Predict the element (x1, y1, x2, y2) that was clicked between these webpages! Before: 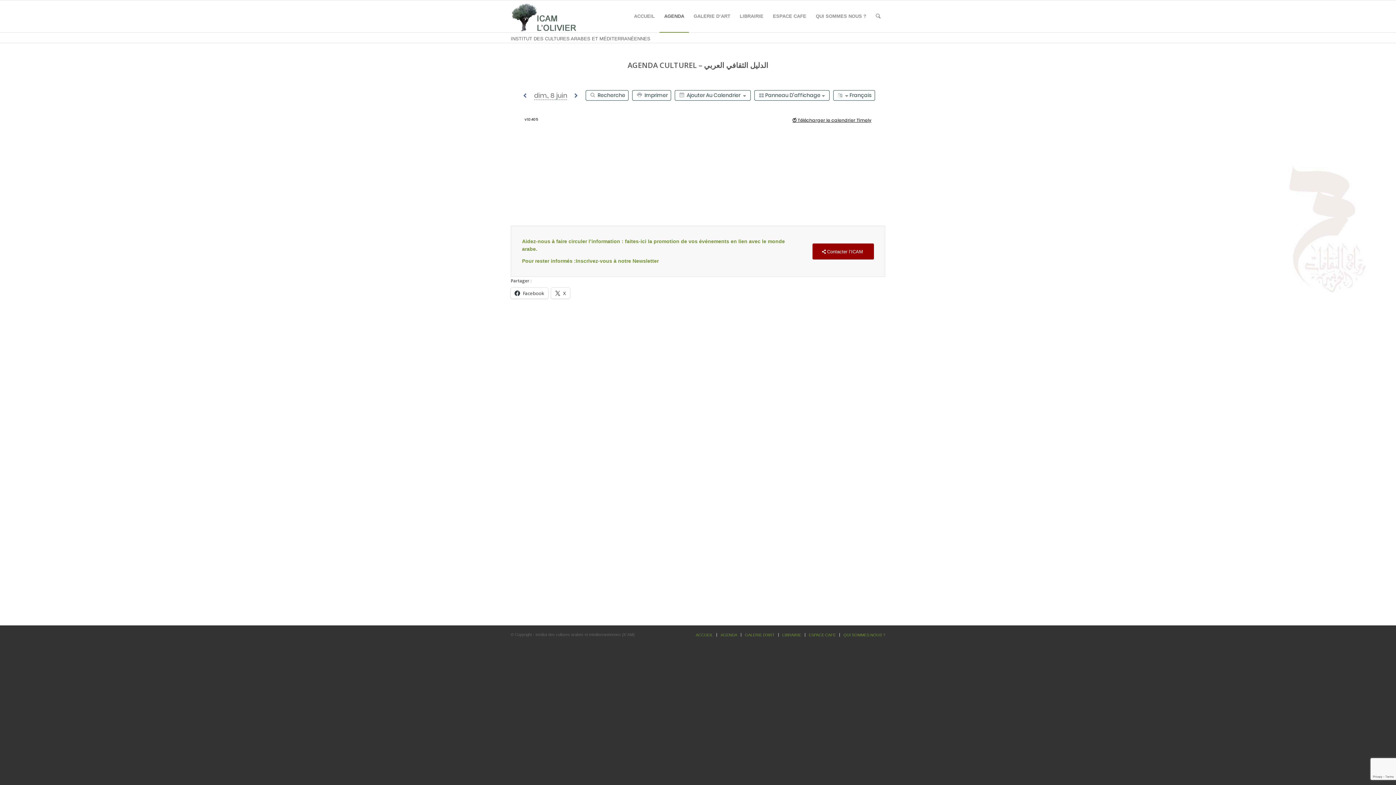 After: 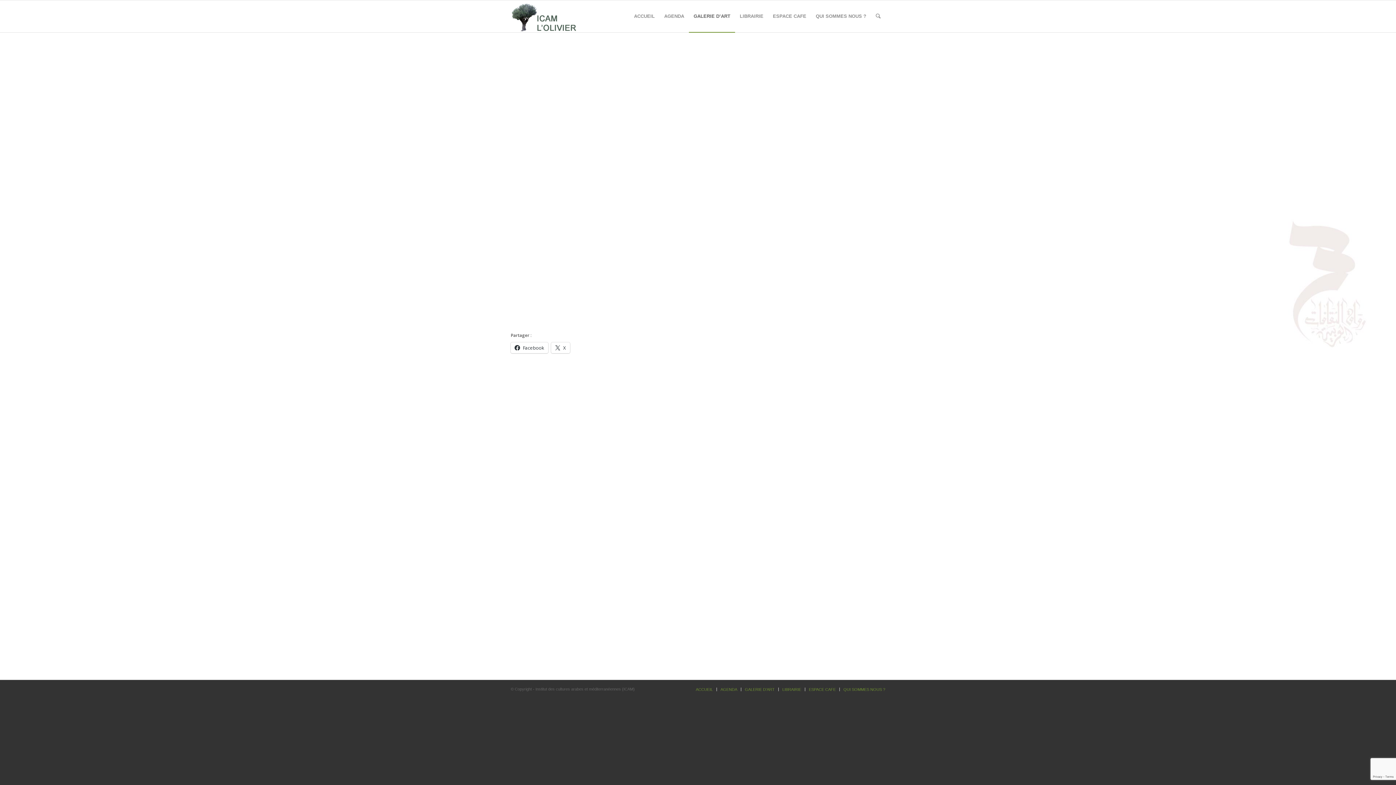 Action: label: GALERIE D’ART bbox: (745, 633, 774, 637)